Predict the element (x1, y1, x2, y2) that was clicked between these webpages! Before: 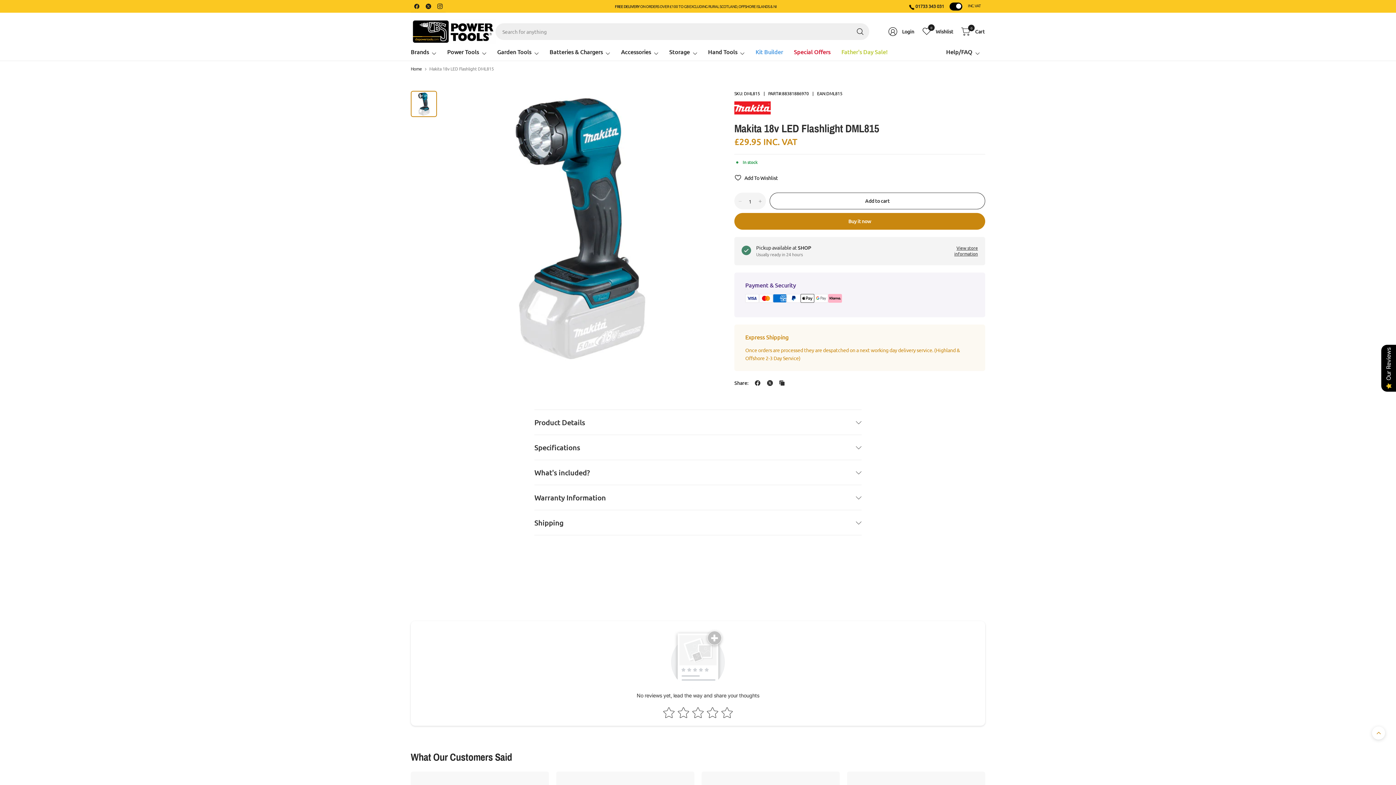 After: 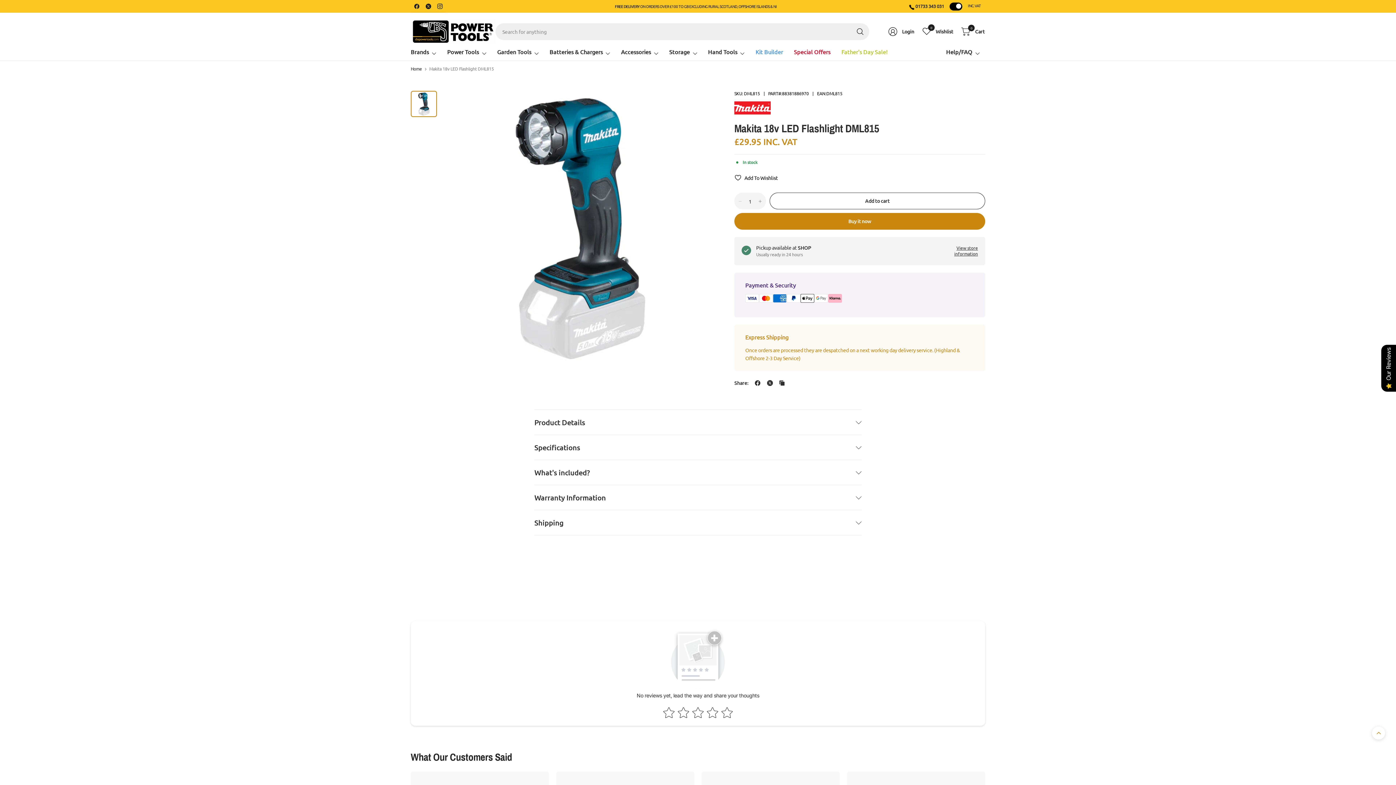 Action: bbox: (765, 378, 774, 388) label: Share: X